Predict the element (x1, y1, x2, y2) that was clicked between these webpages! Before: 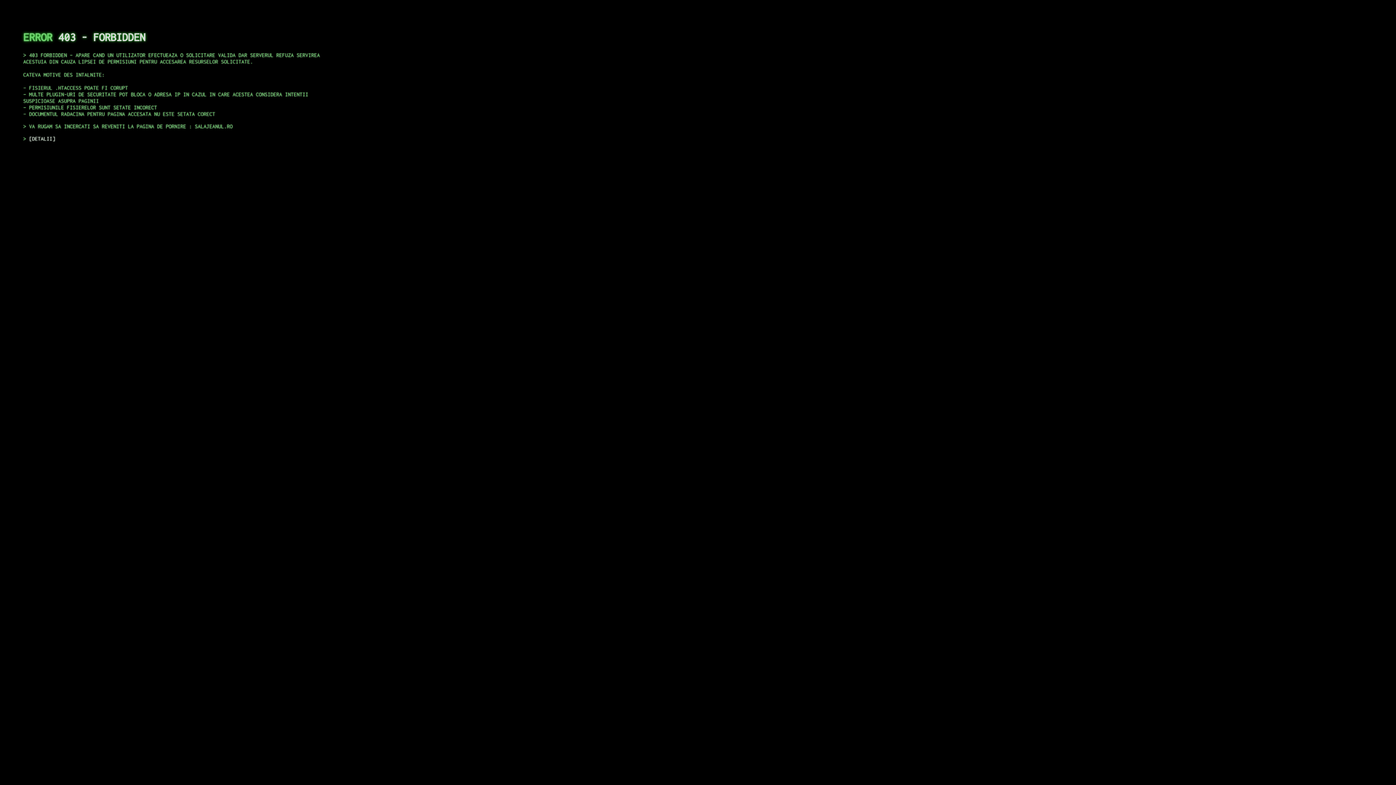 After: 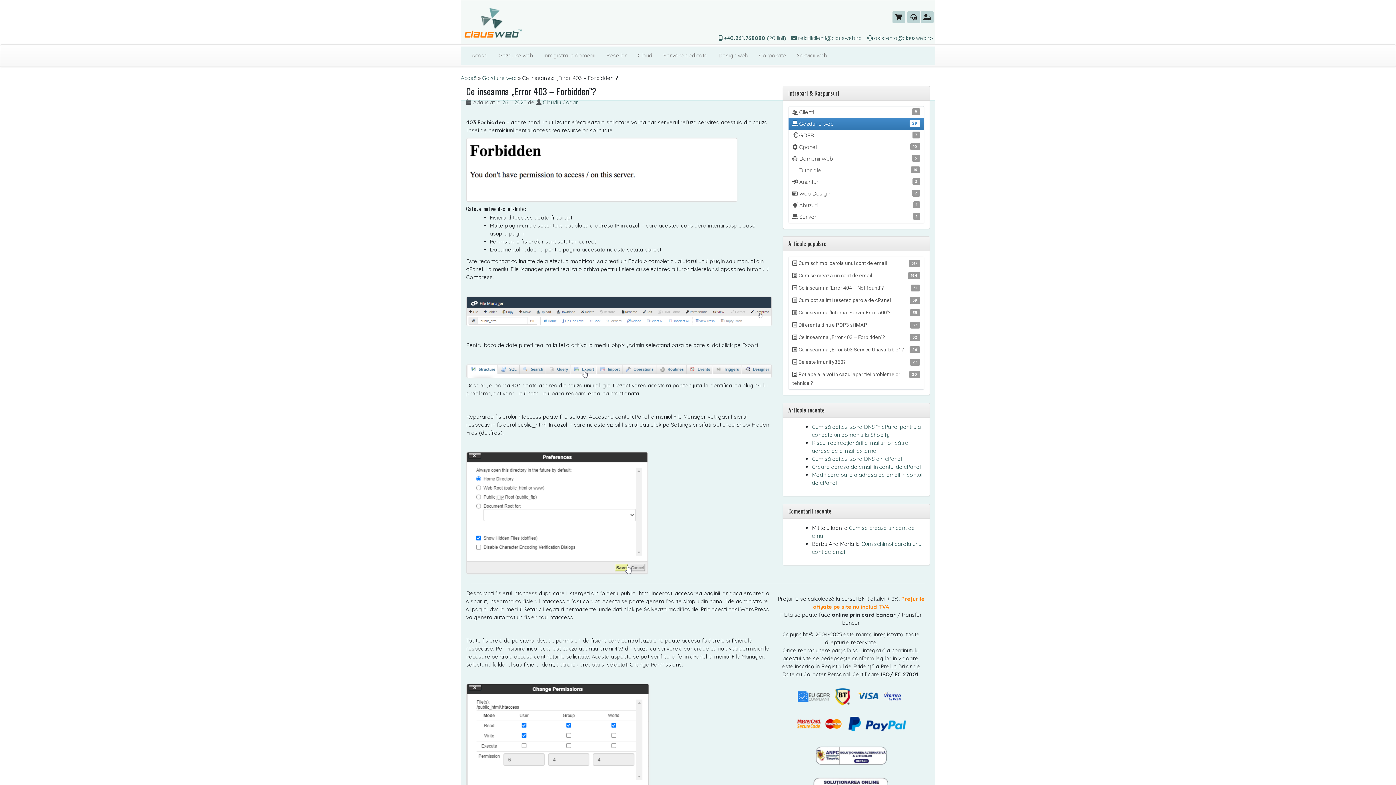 Action: label: DETALII bbox: (29, 135, 55, 141)